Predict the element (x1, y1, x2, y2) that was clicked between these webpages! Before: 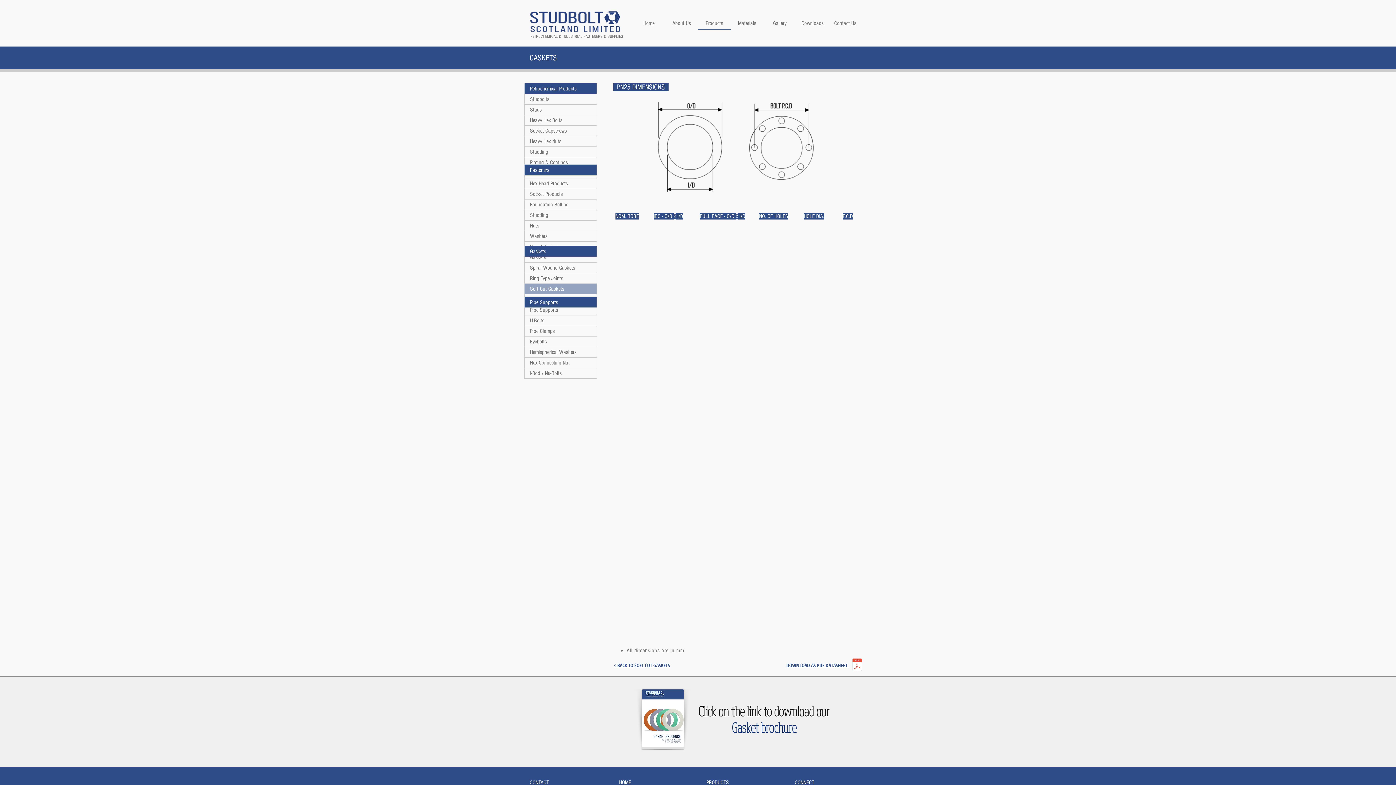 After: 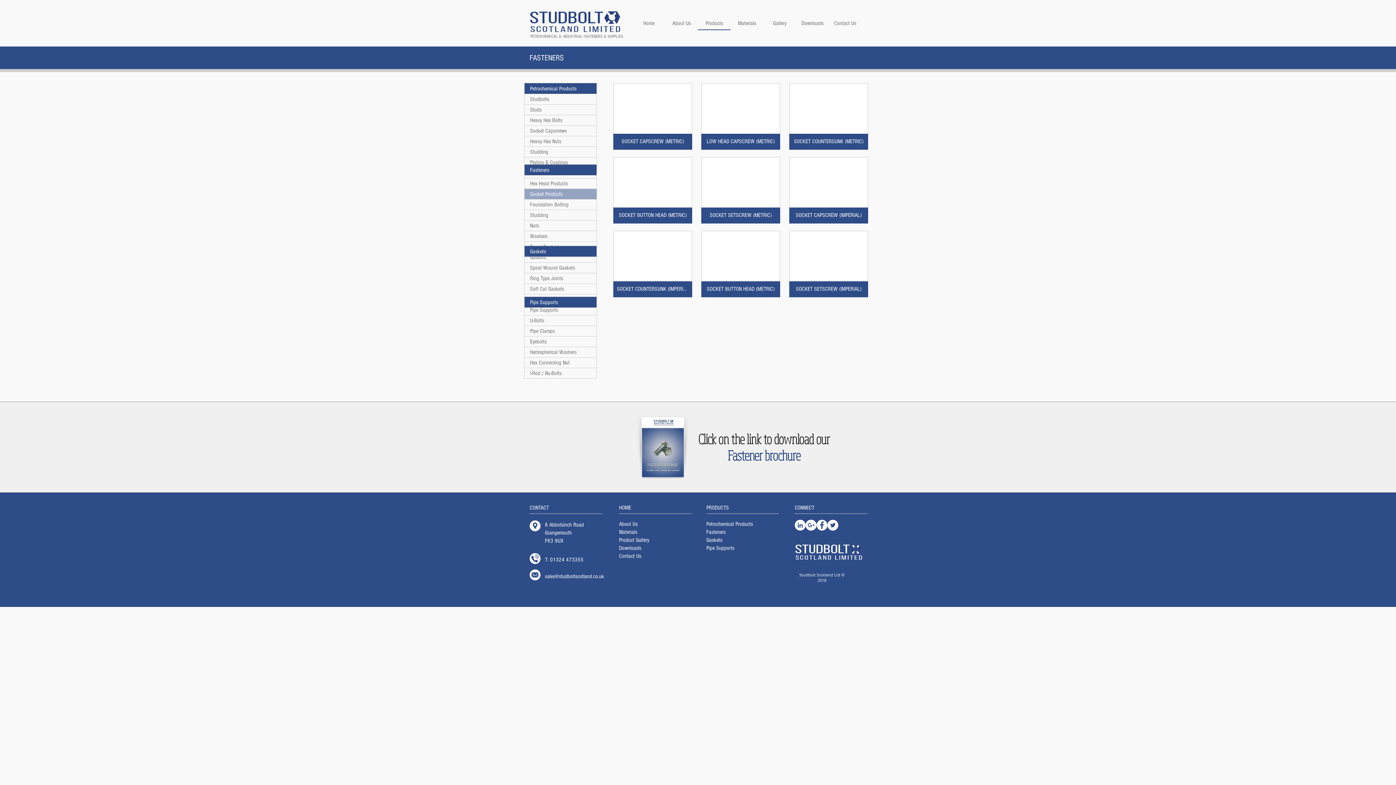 Action: label: Socket Products bbox: (524, 189, 596, 199)